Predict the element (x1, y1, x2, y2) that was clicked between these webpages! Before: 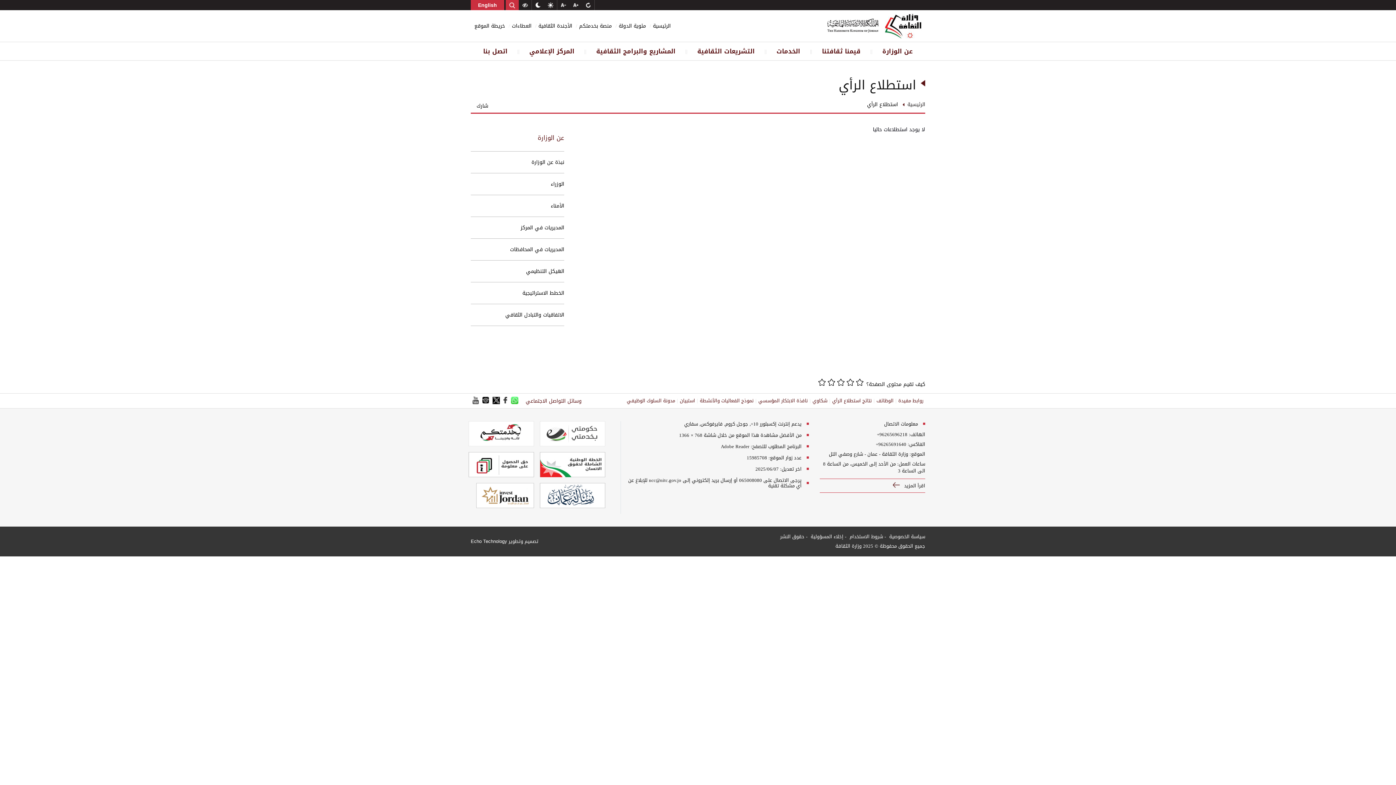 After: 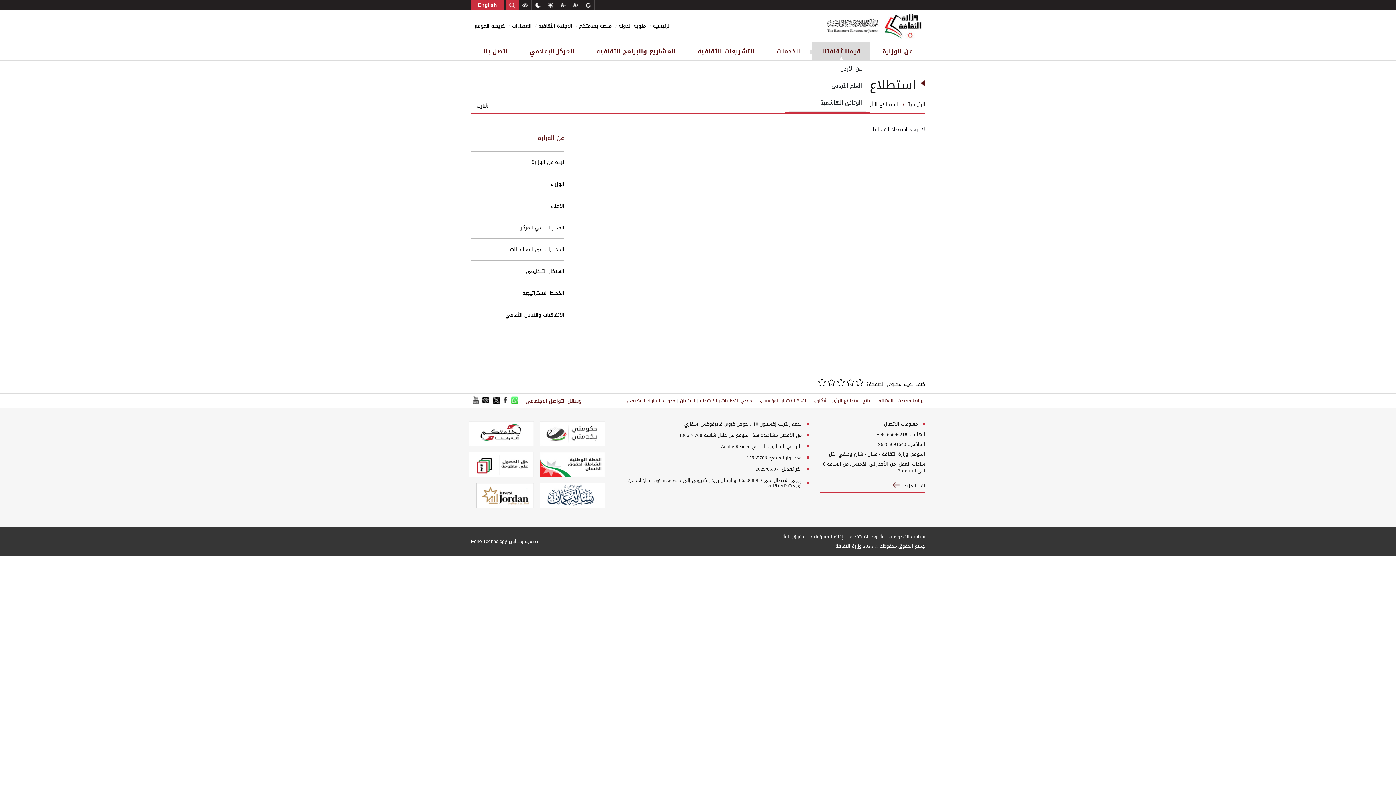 Action: bbox: (812, 42, 870, 60) label: قيمنا ثقافتنا